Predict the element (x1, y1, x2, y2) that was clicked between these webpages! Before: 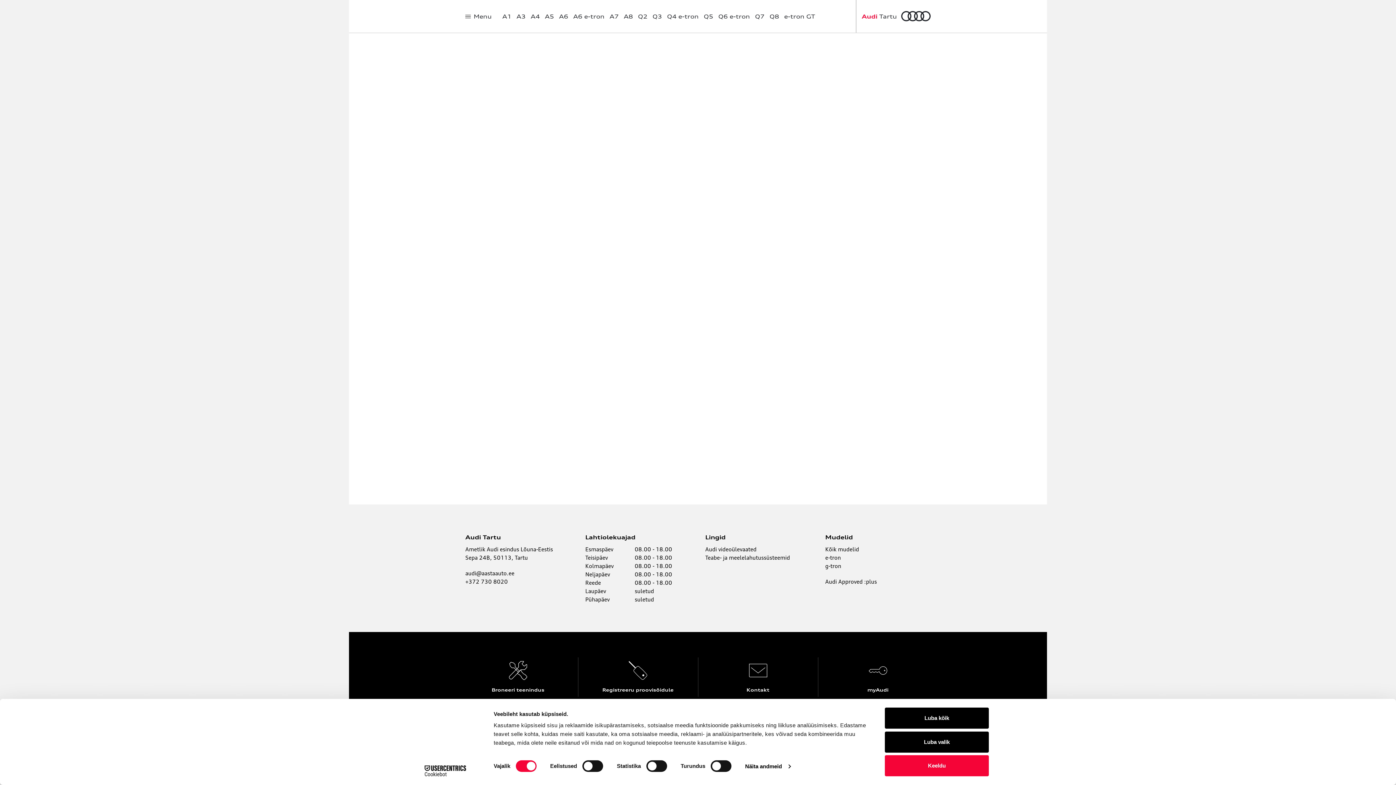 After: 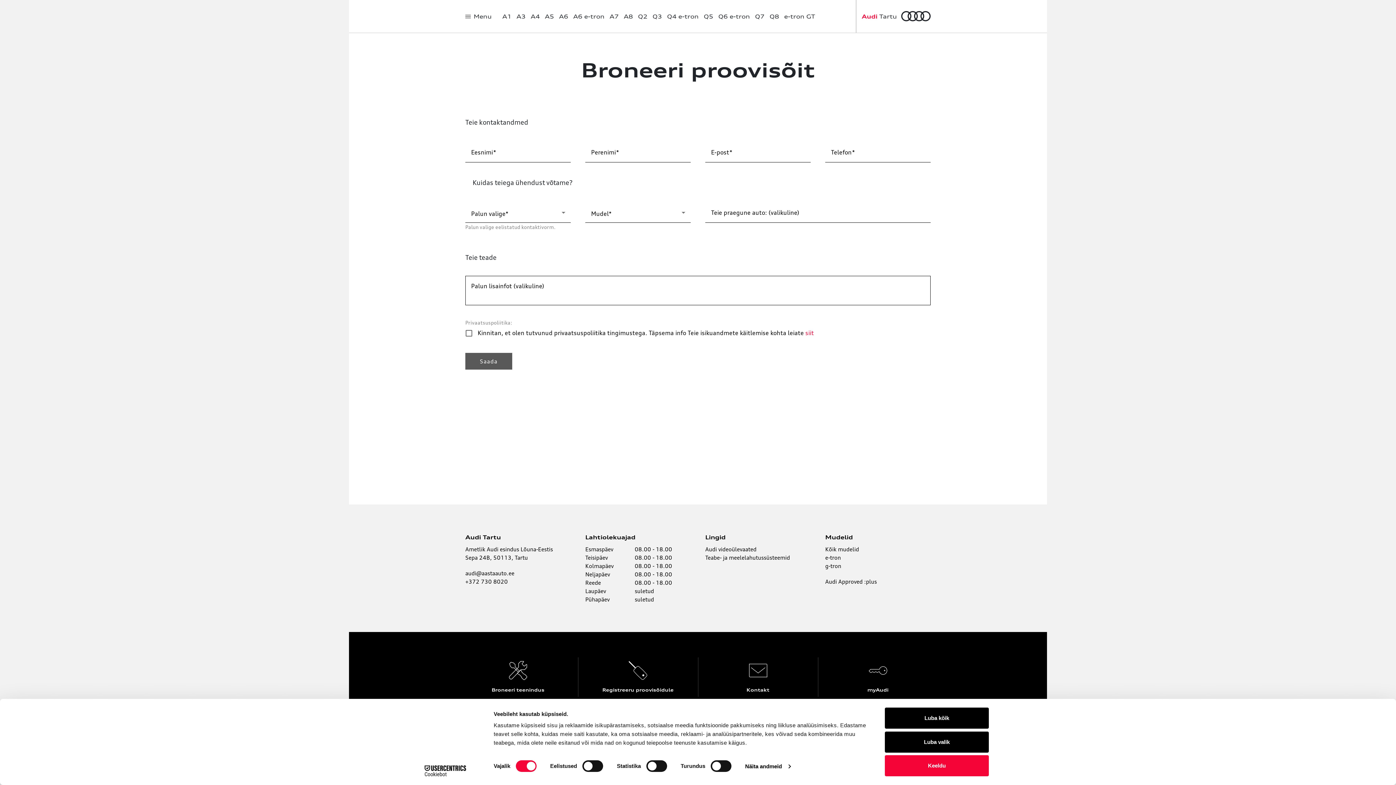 Action: bbox: (585, 657, 690, 697) label: Registreeru proovisõidule